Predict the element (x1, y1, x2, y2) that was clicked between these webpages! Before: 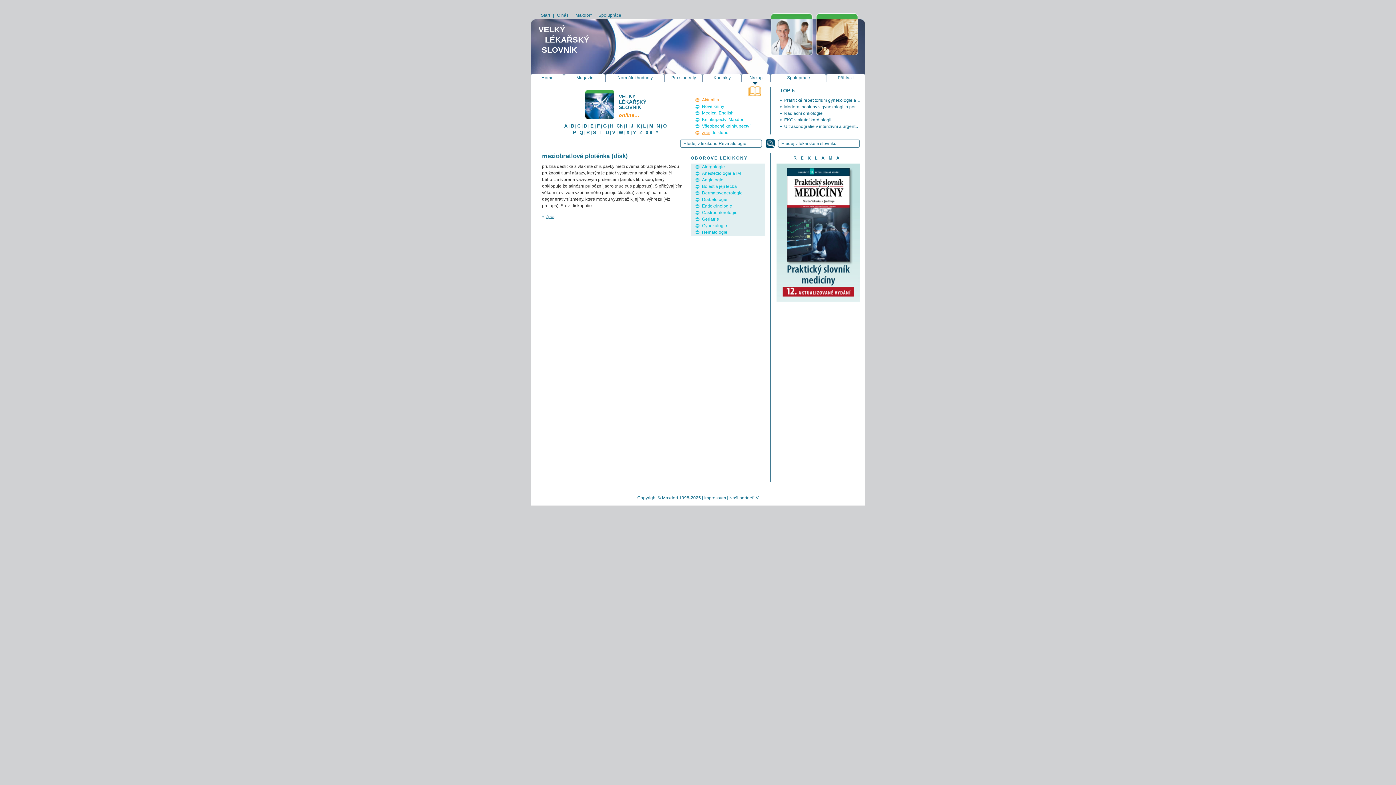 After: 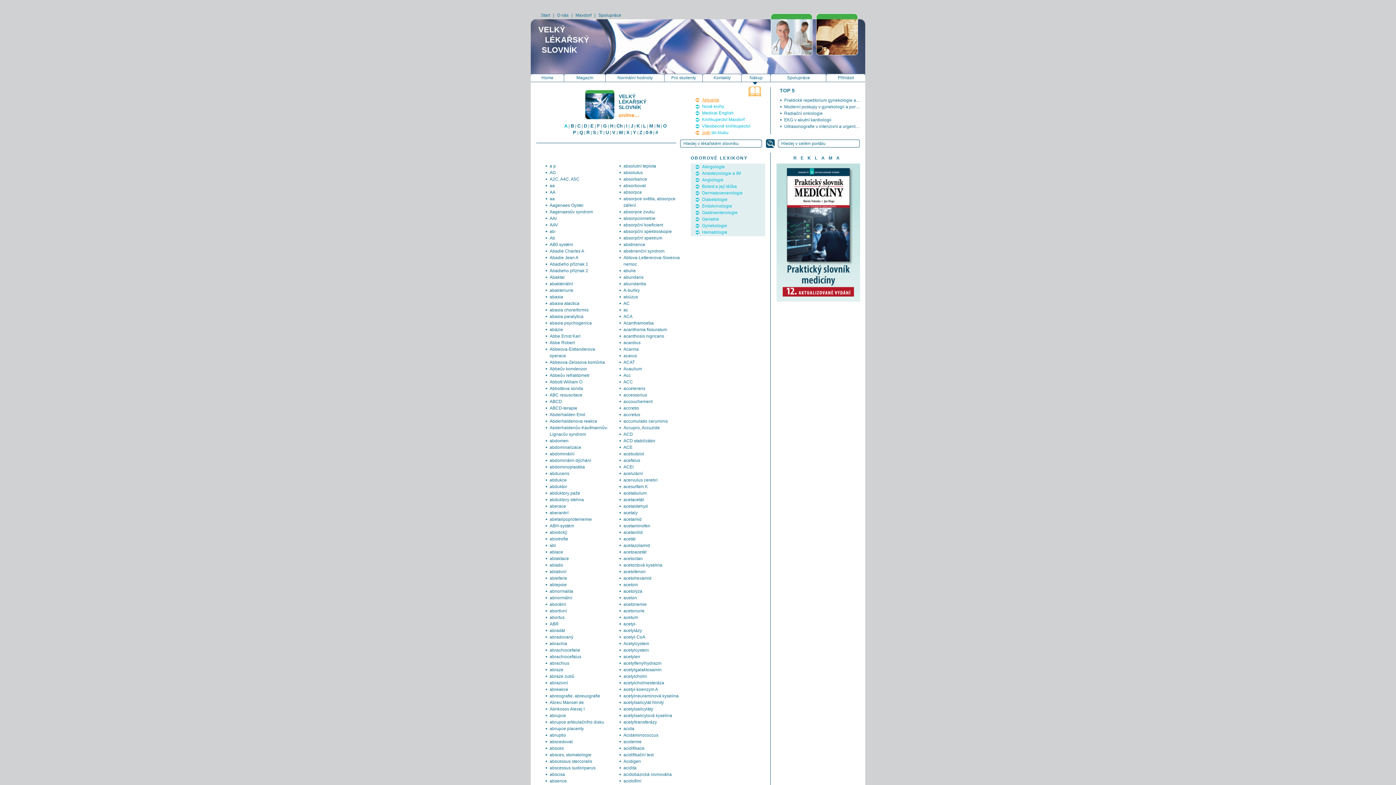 Action: bbox: (564, 123, 567, 128) label: A